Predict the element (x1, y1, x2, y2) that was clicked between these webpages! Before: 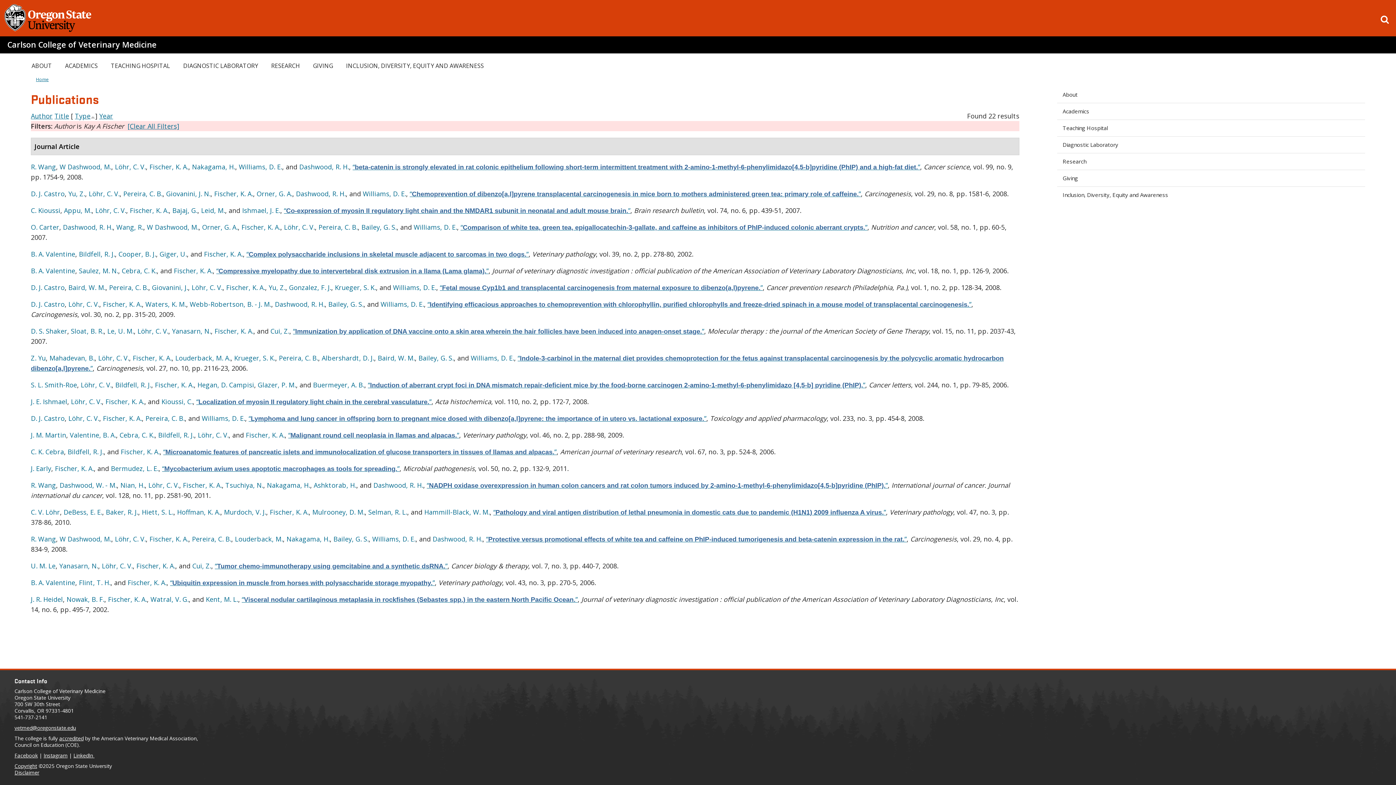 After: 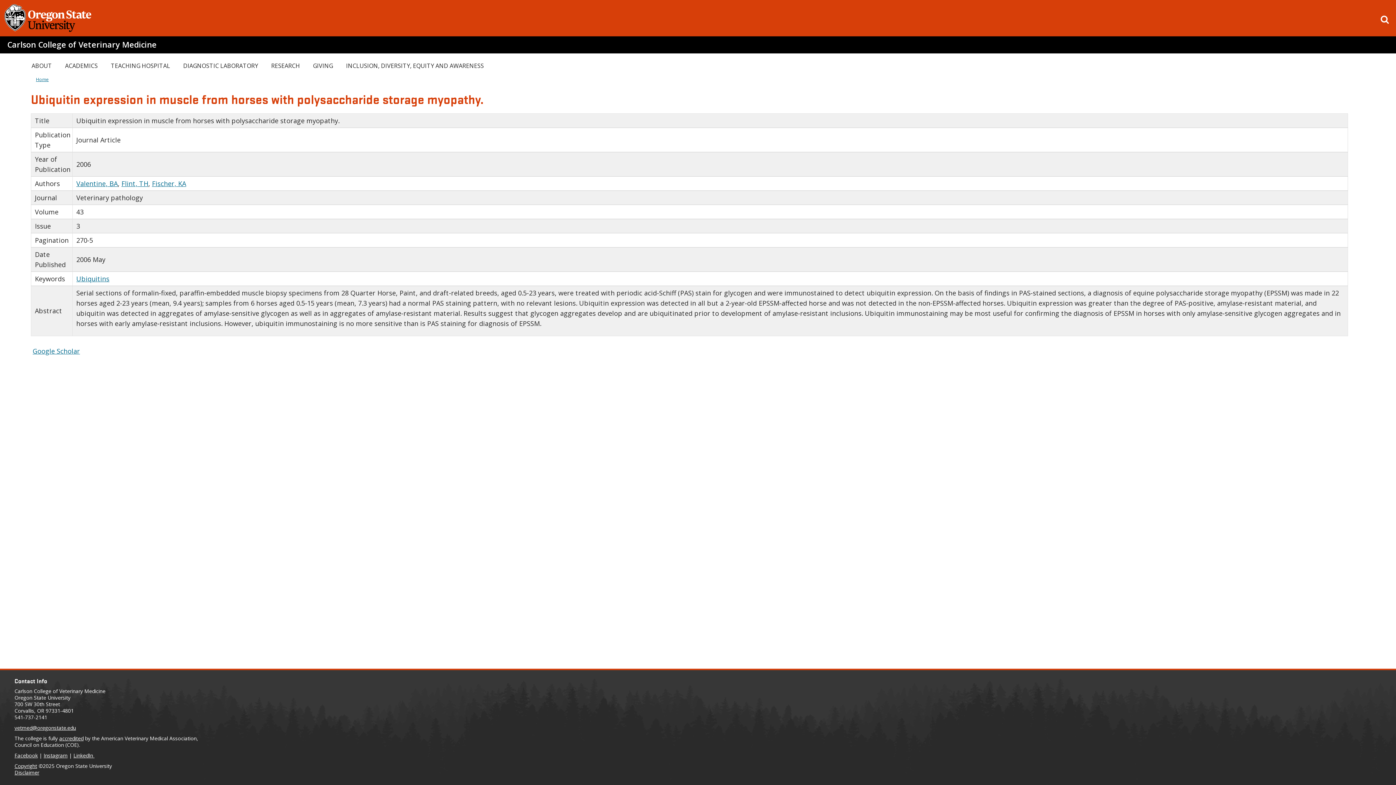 Action: bbox: (170, 578, 434, 587) label: “Ubiquitin expression in muscle from horses with polysaccharide storage myopathy.”